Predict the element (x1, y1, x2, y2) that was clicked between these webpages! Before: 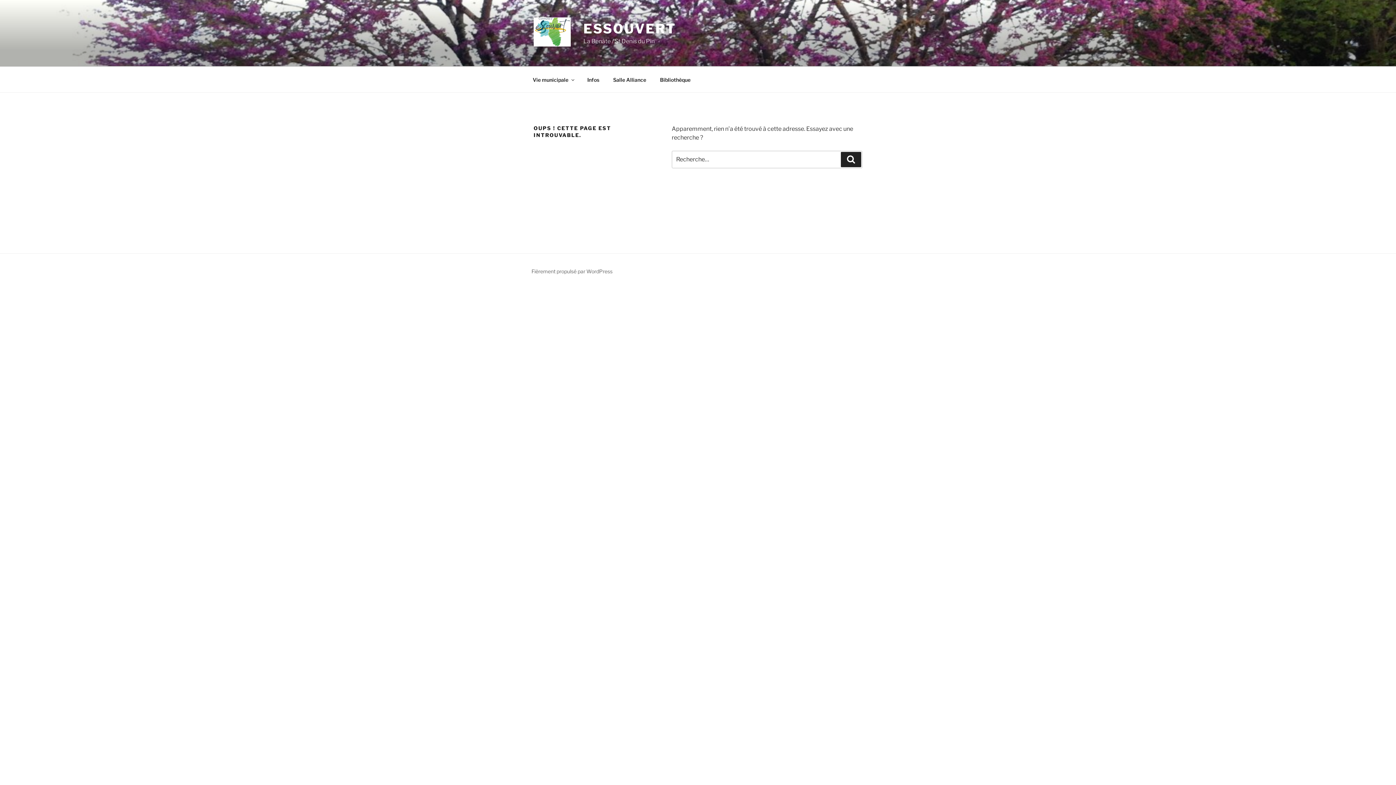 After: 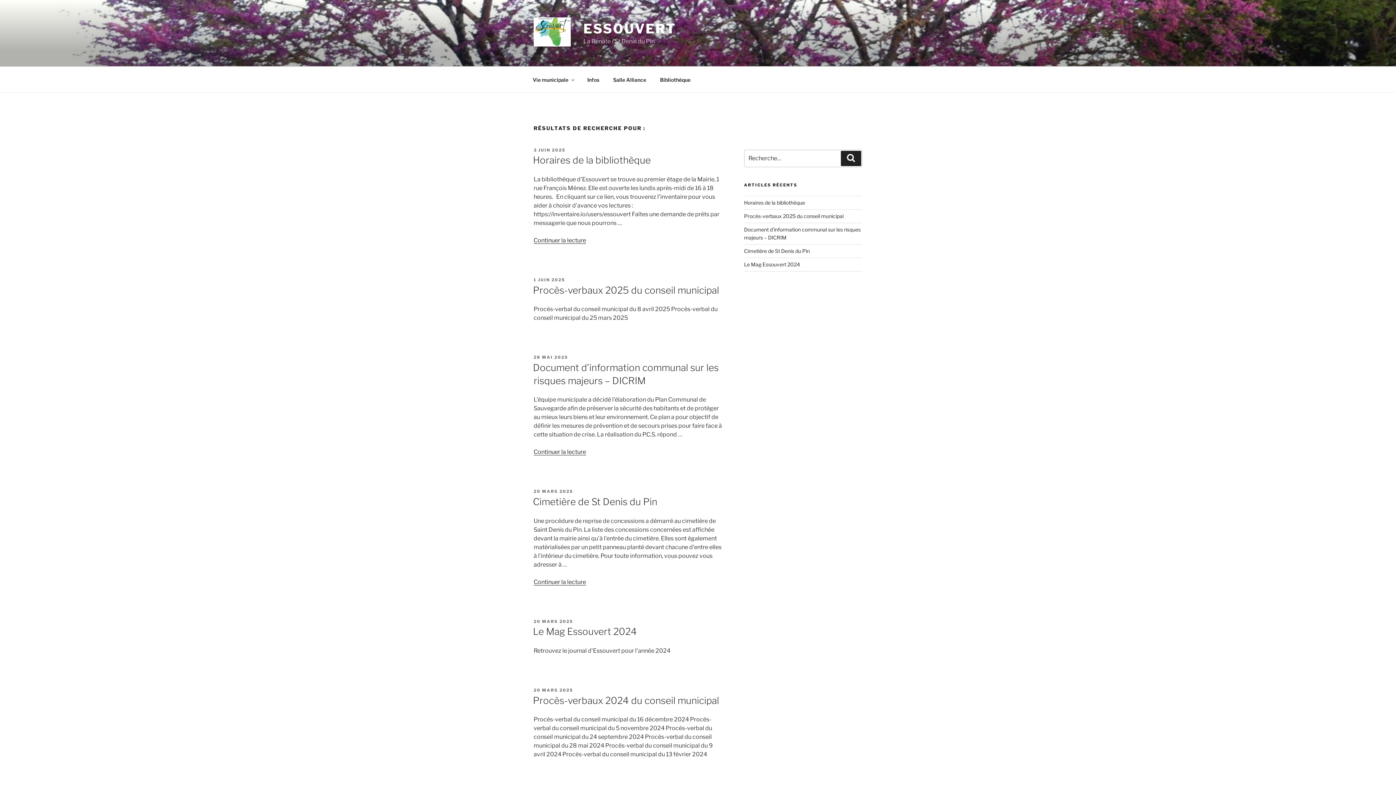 Action: label: Recherche bbox: (841, 152, 861, 167)